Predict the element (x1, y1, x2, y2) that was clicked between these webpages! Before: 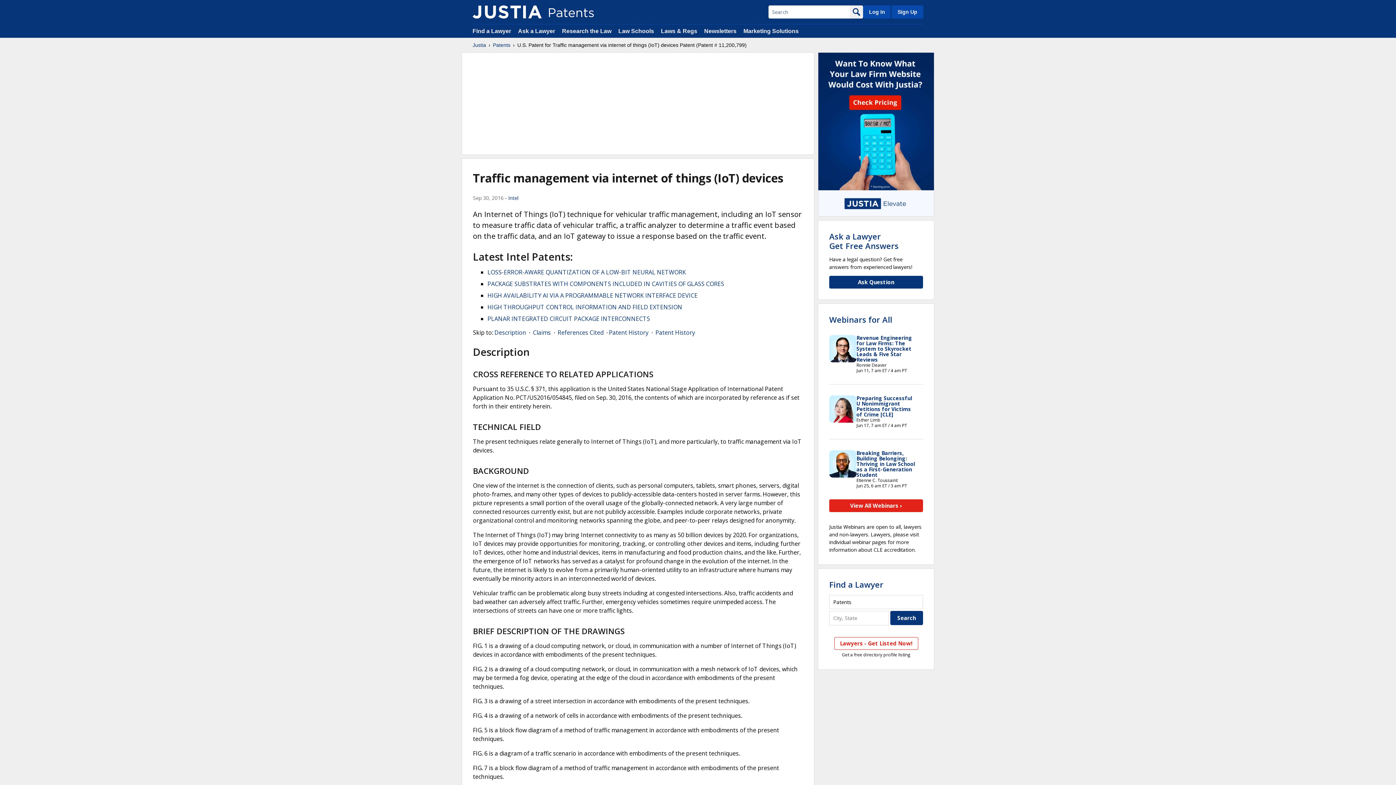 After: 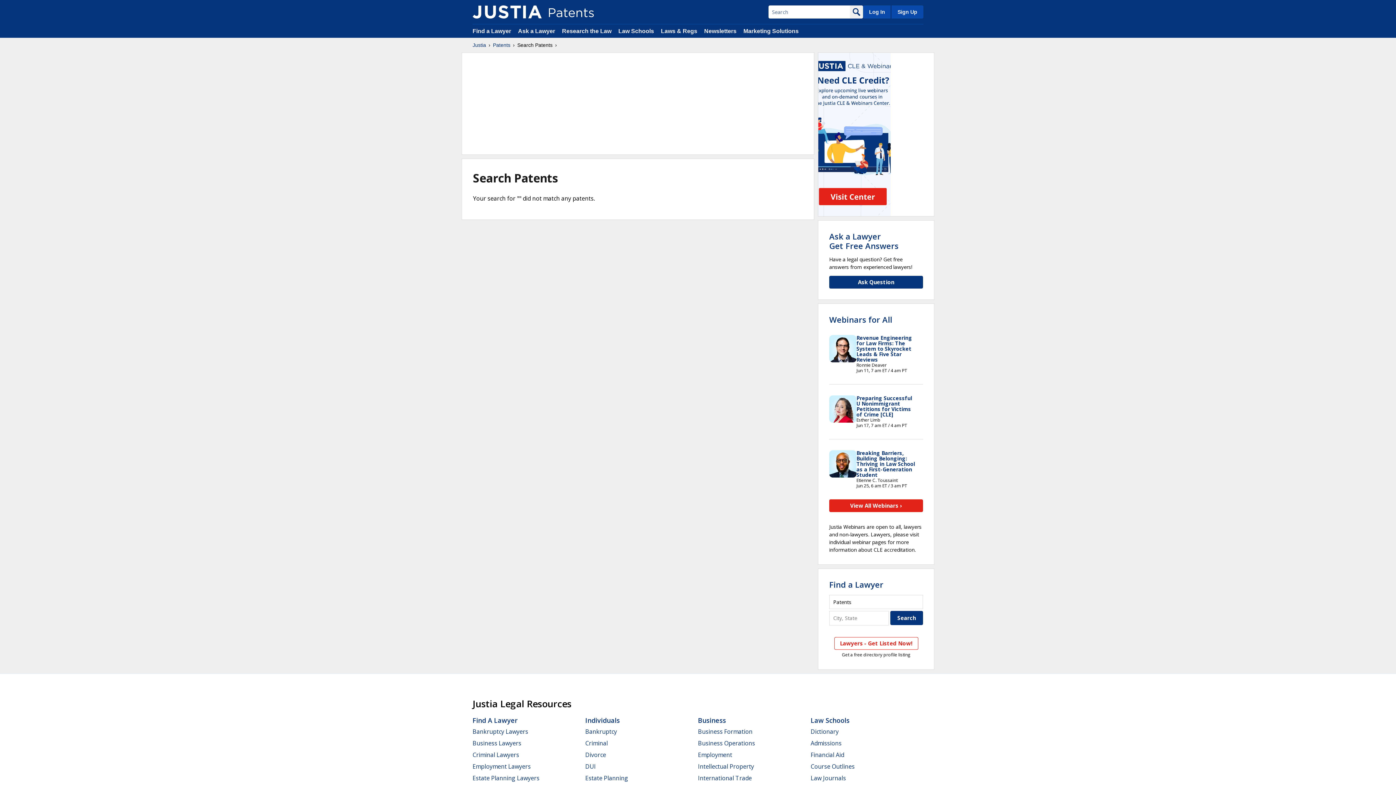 Action: bbox: (850, 5, 863, 18)